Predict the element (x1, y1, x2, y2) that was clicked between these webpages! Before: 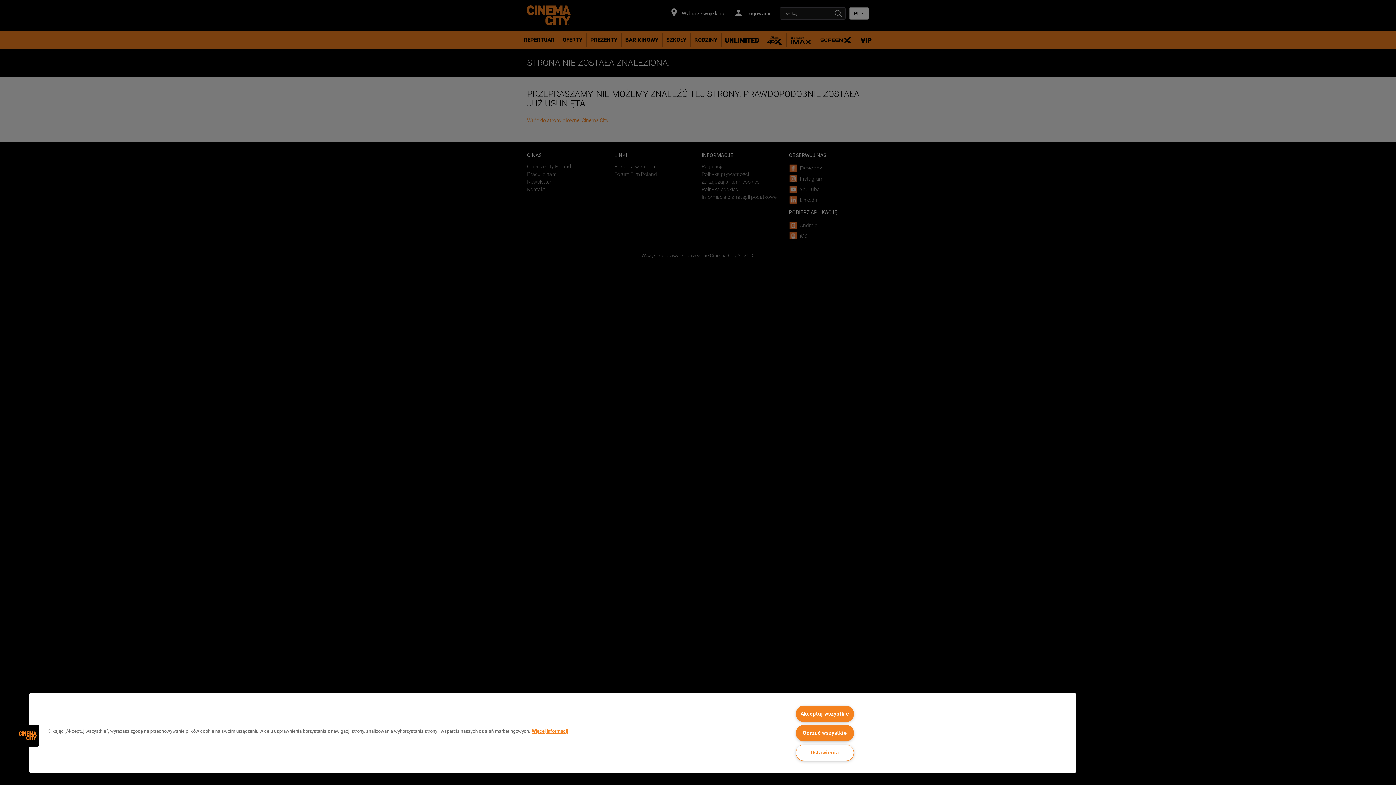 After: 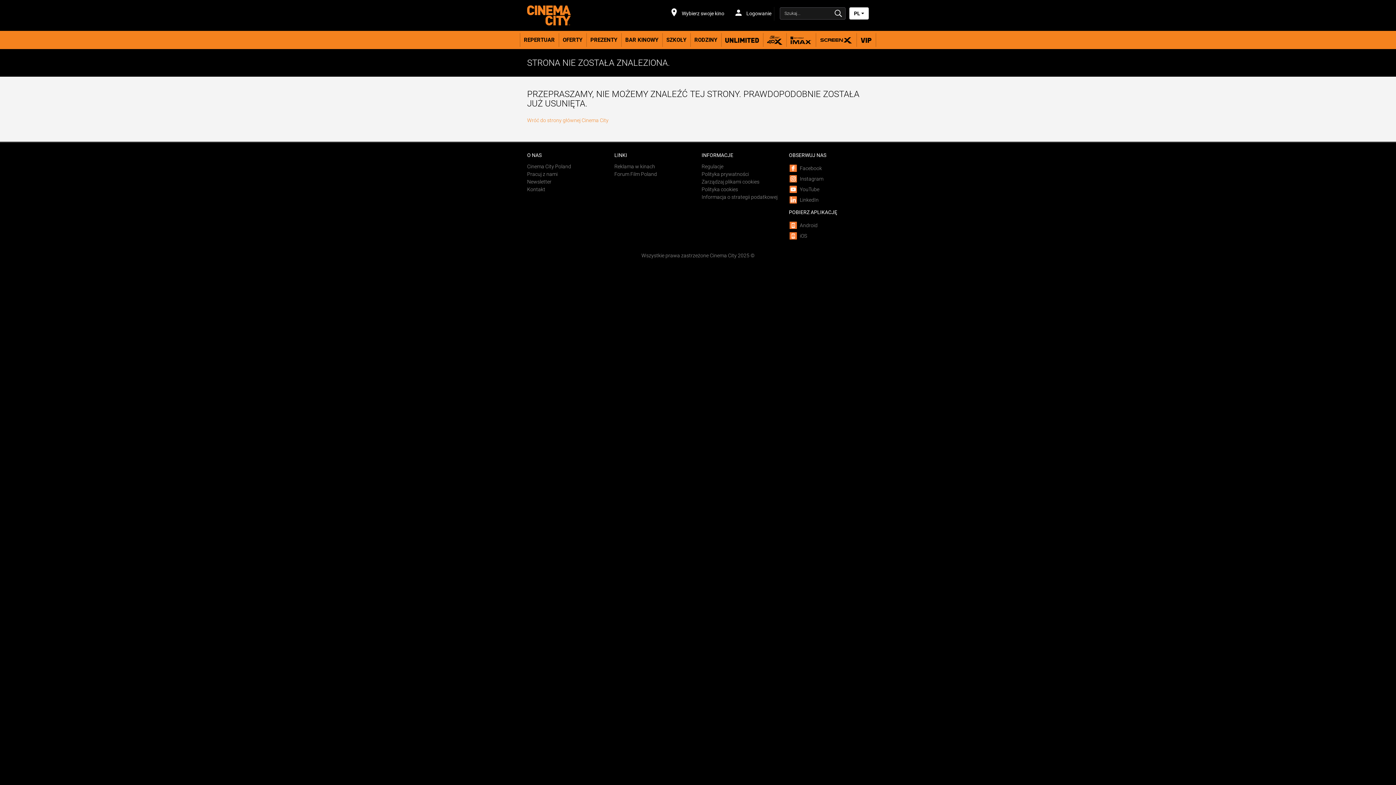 Action: bbox: (795, 725, 854, 741) label: Odrzuć wszystkie